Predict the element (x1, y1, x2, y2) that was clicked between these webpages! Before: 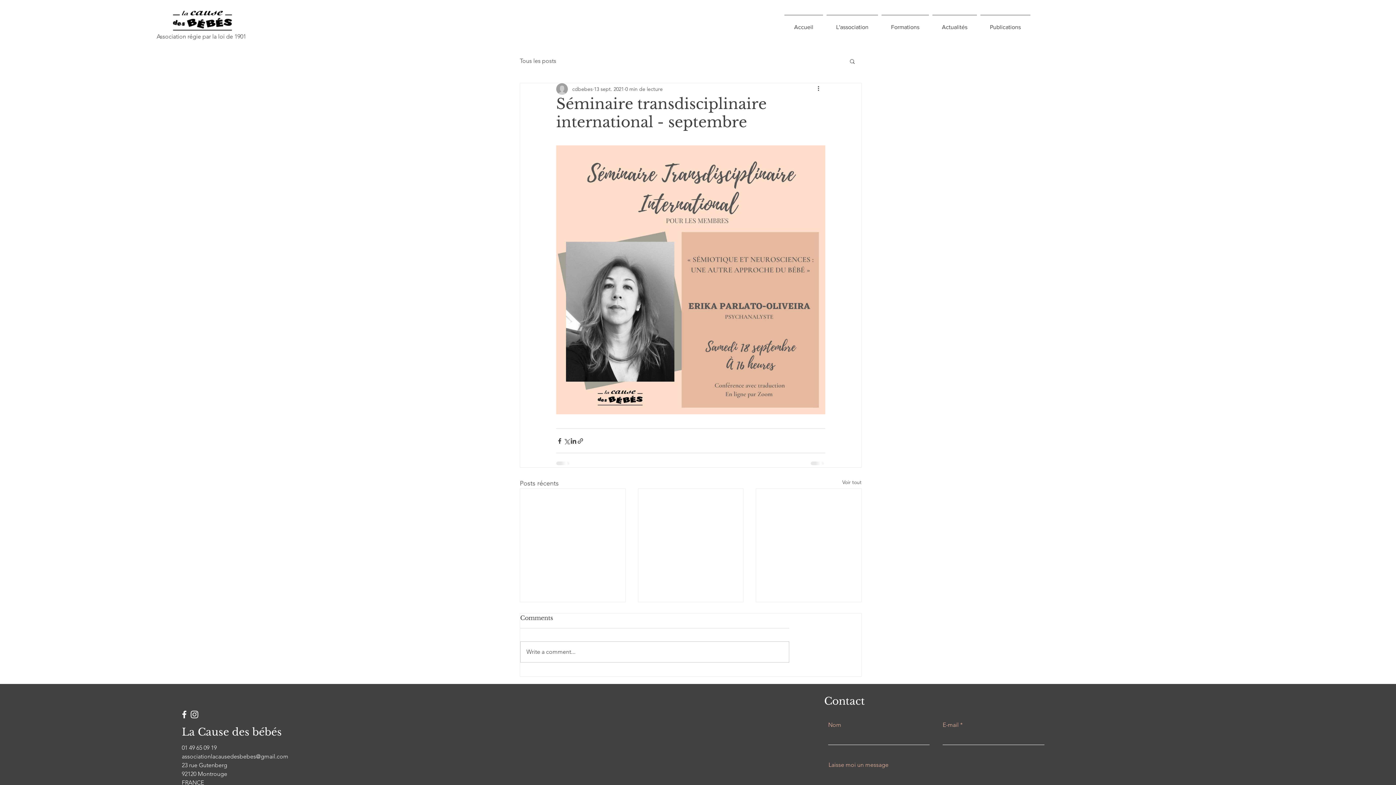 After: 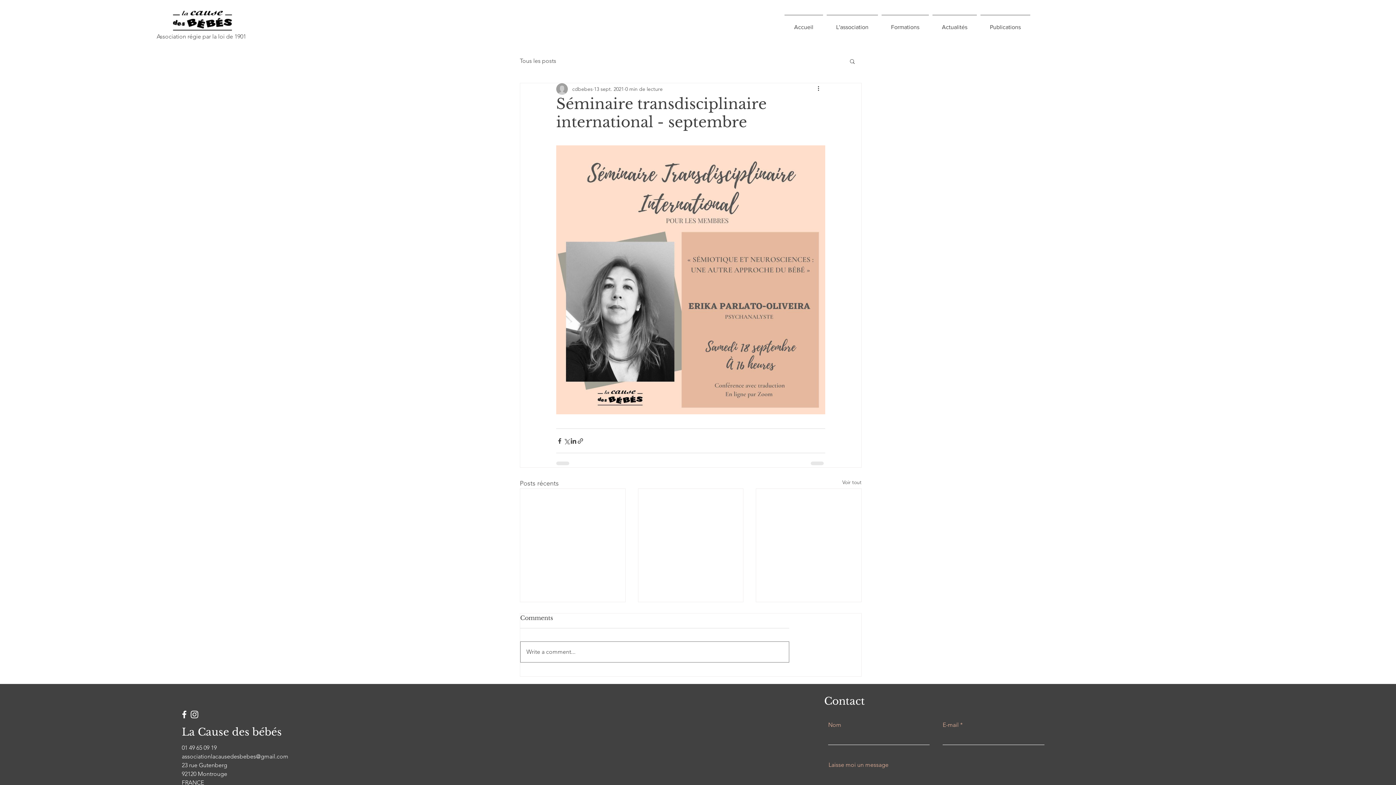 Action: bbox: (520, 642, 789, 662) label: Write a comment...